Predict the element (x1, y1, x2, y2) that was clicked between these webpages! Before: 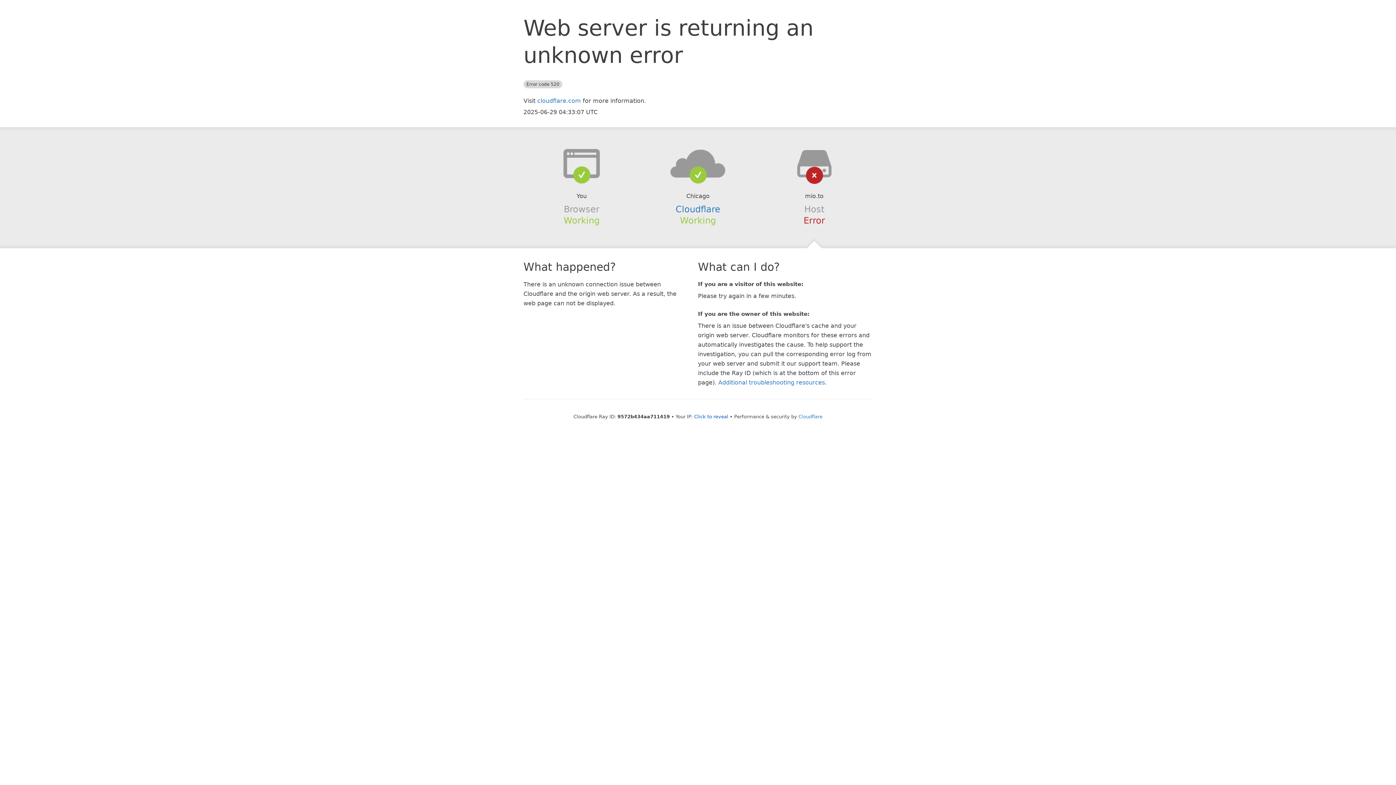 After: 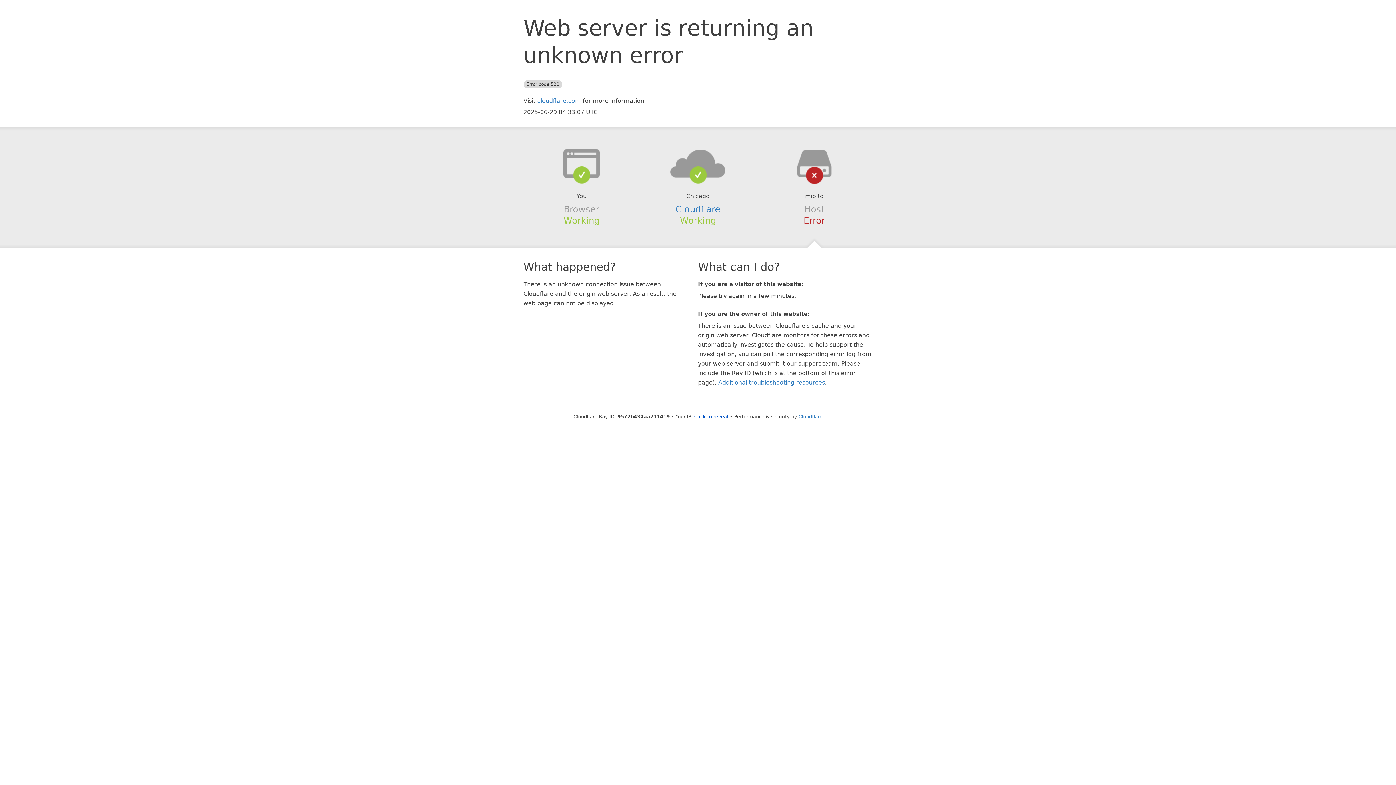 Action: bbox: (639, 148, 756, 178)